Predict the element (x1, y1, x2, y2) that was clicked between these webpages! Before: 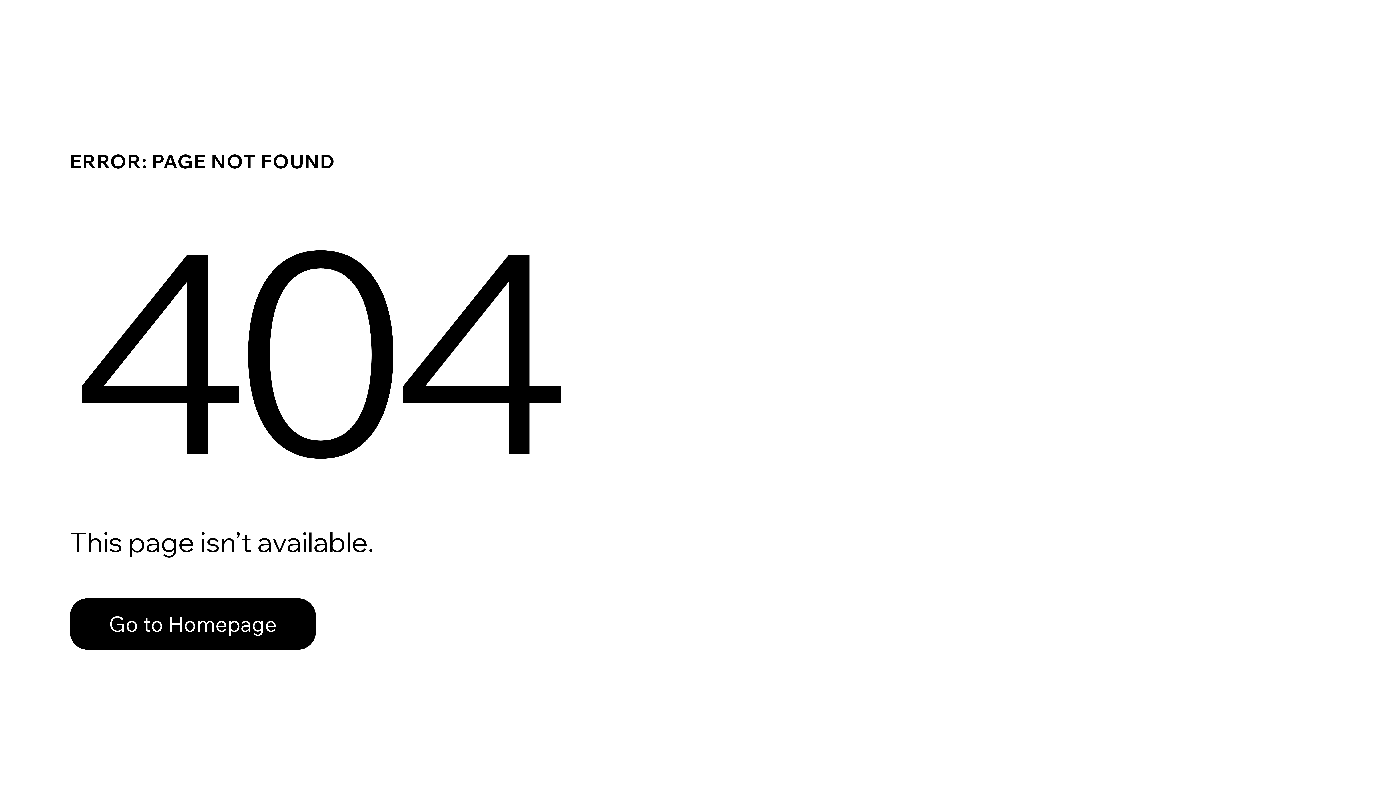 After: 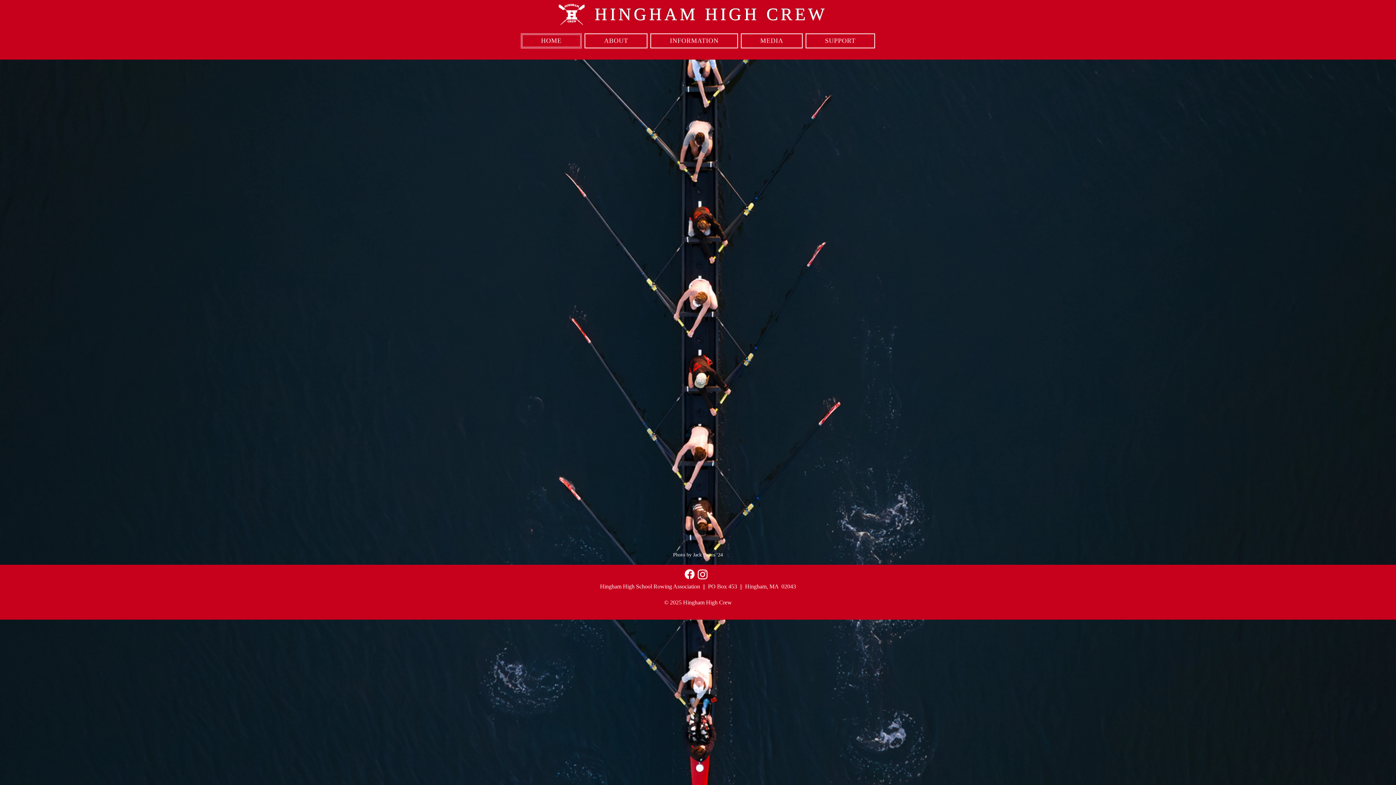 Action: label: Go to Homepage bbox: (69, 582, 768, 659)